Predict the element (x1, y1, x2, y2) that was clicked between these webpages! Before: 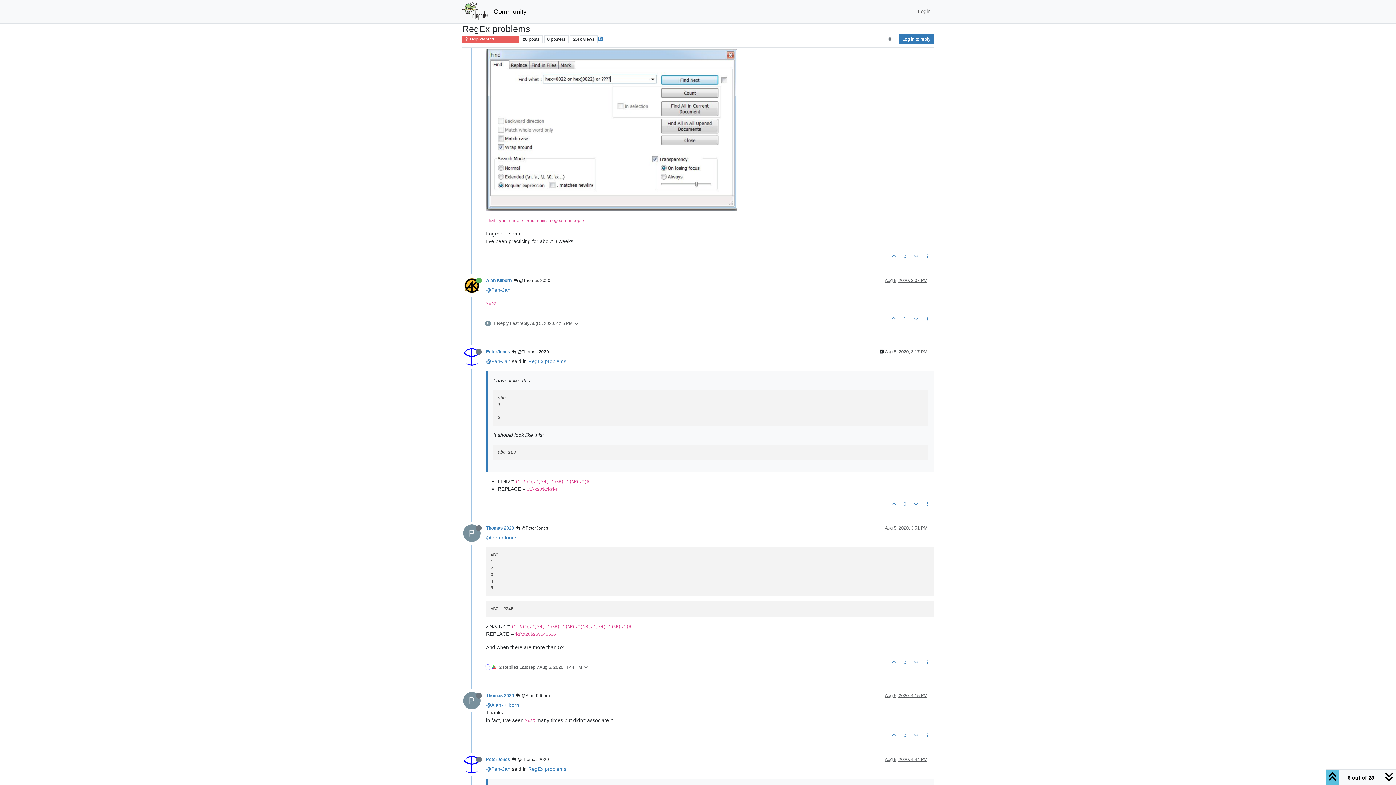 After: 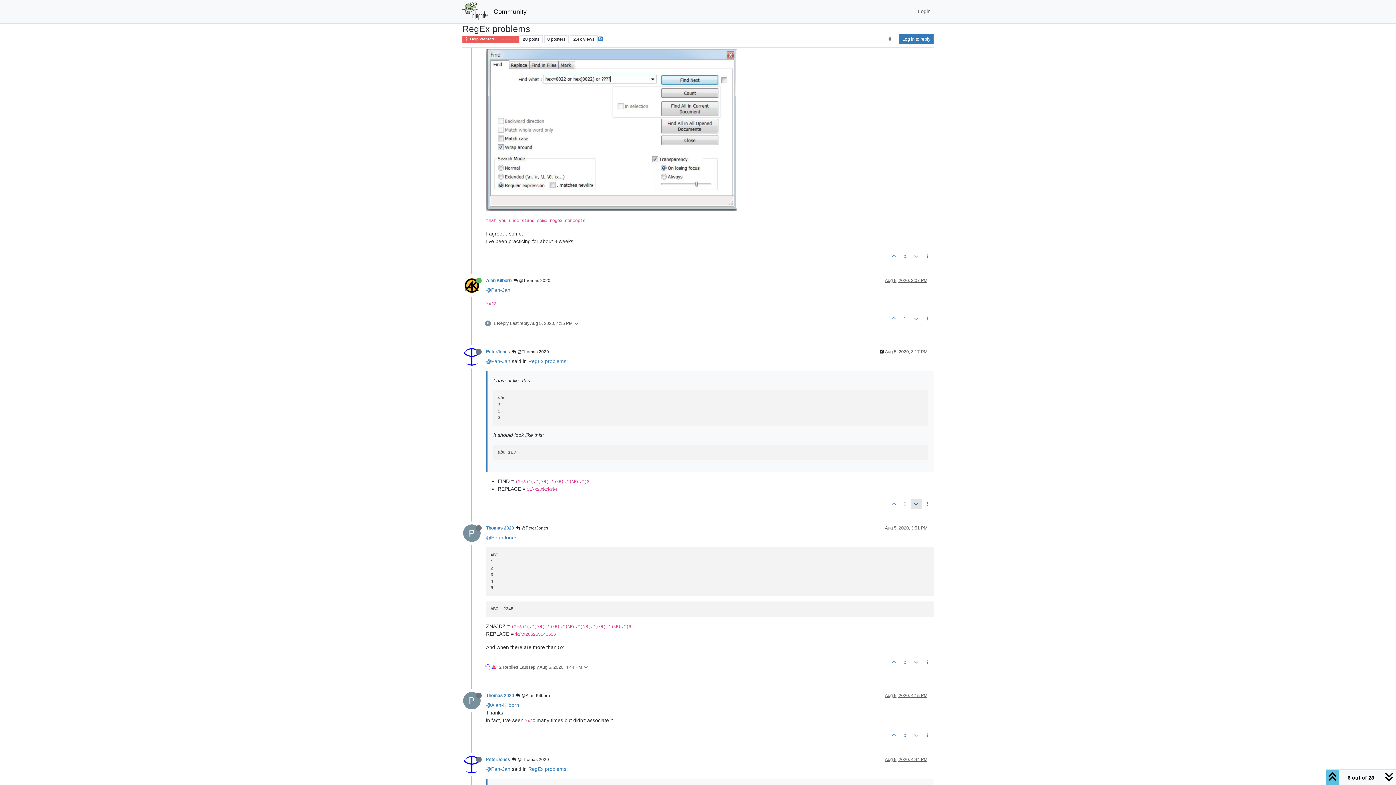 Action: bbox: (910, 499, 921, 509)